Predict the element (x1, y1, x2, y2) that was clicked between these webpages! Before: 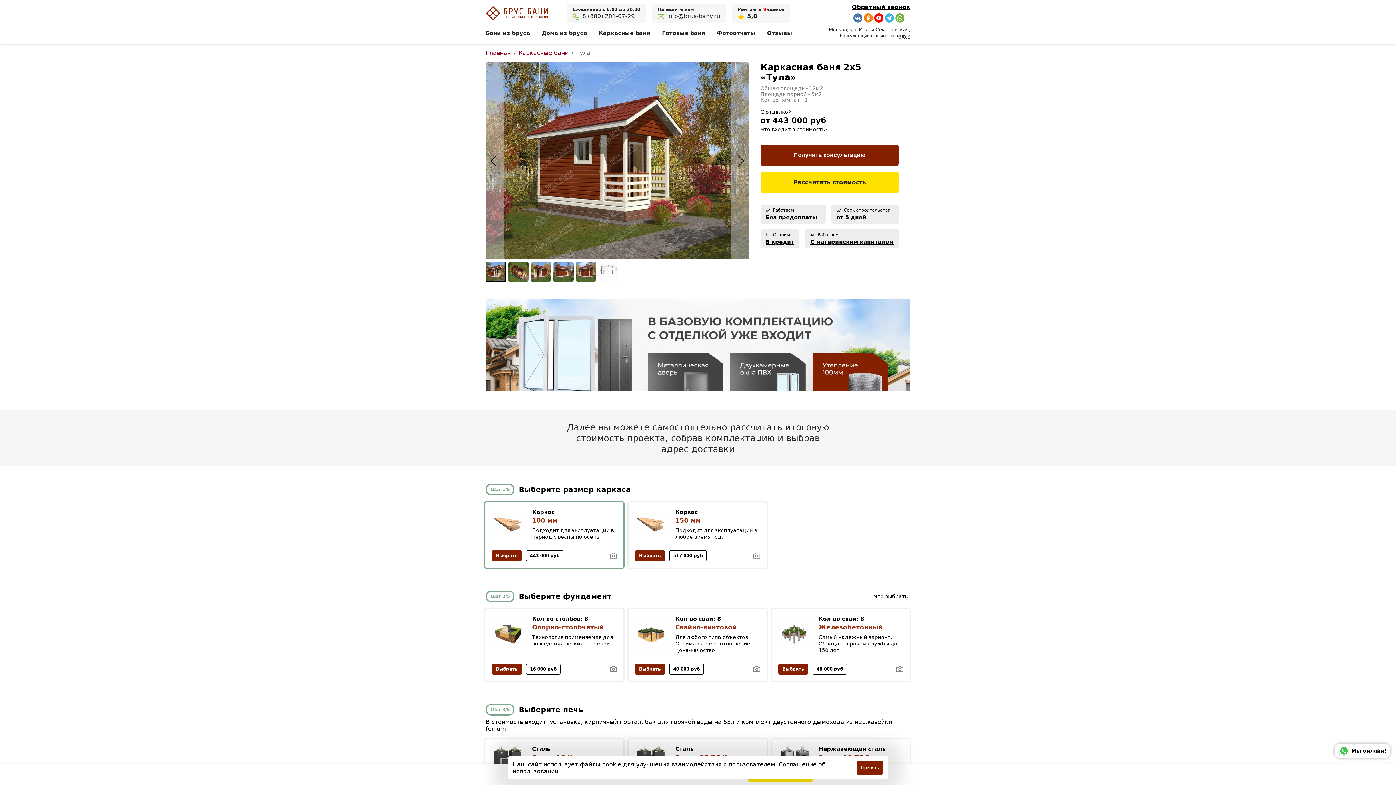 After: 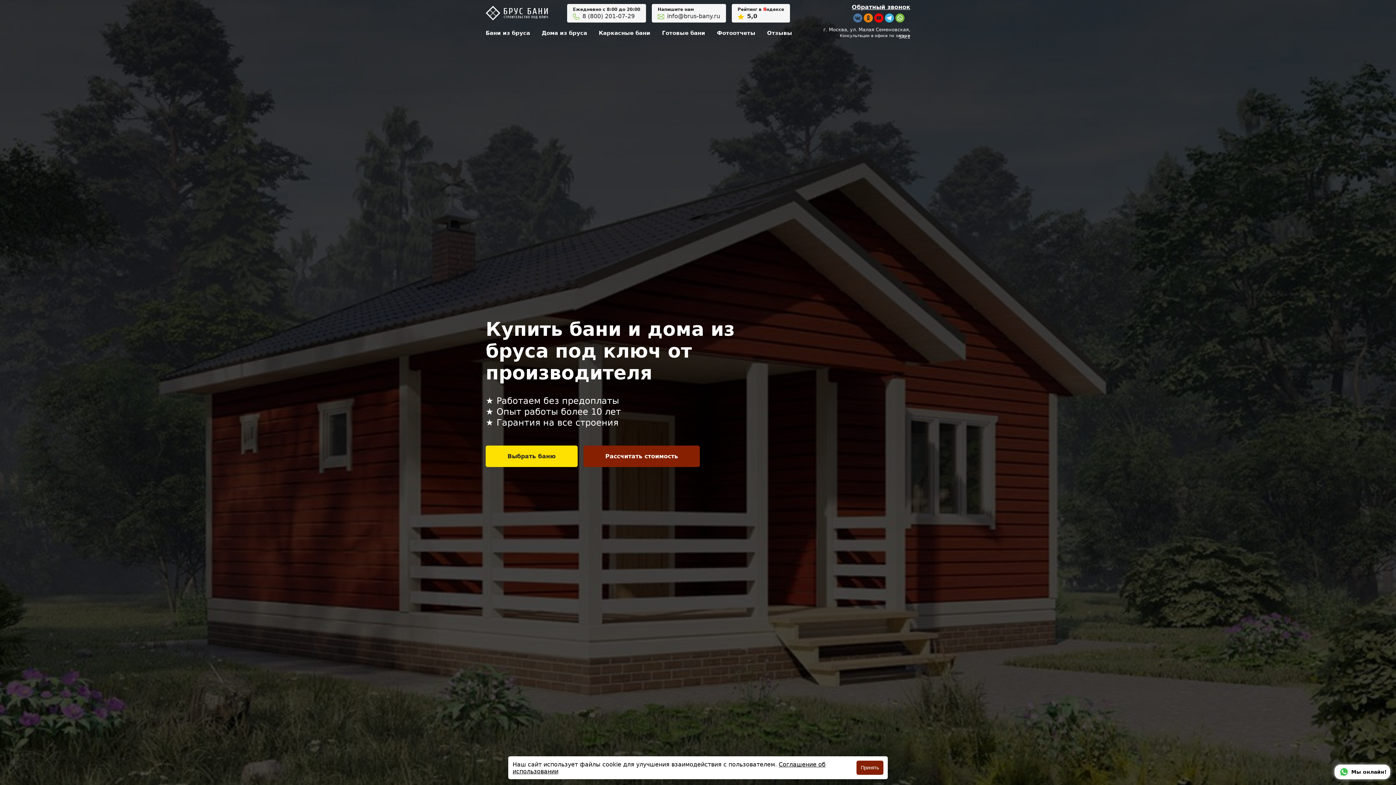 Action: bbox: (485, 5, 558, 20)